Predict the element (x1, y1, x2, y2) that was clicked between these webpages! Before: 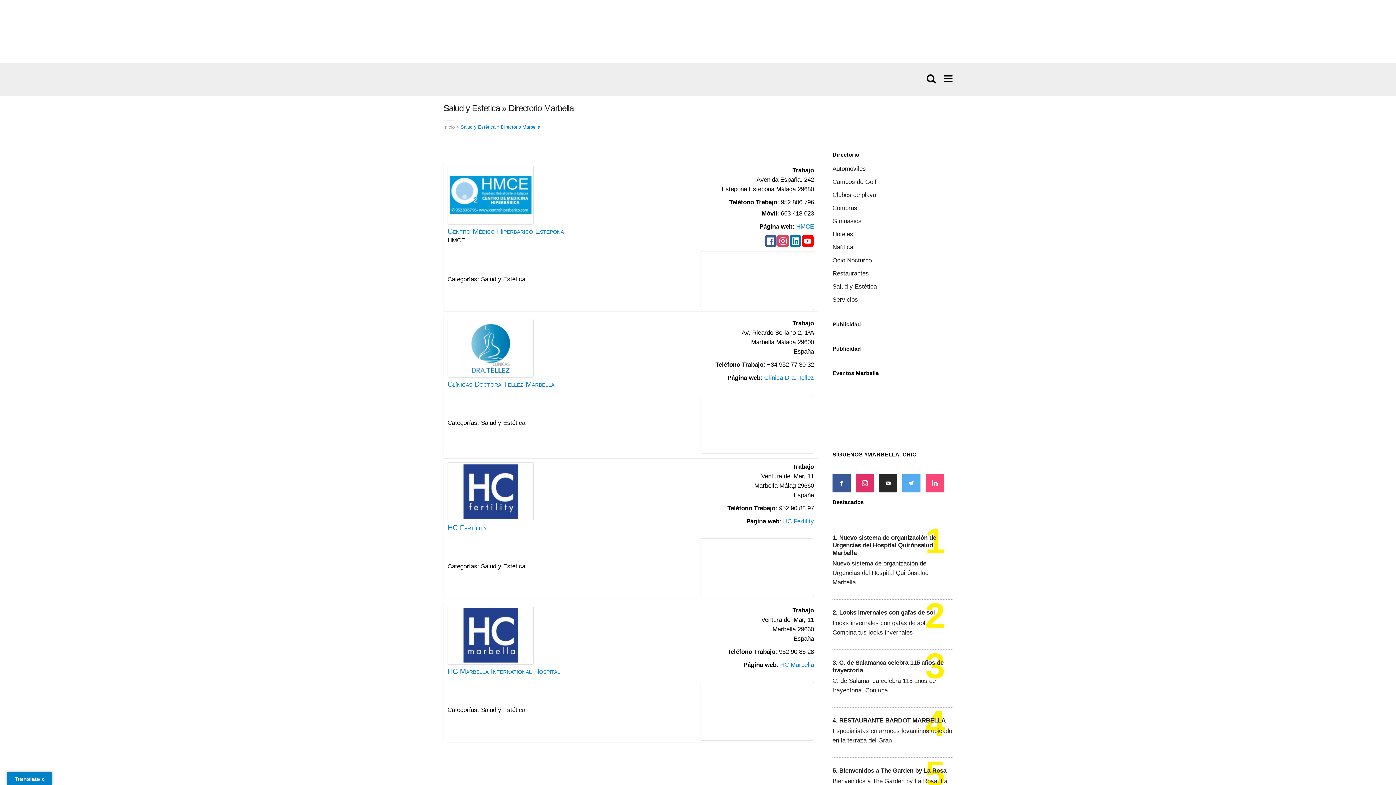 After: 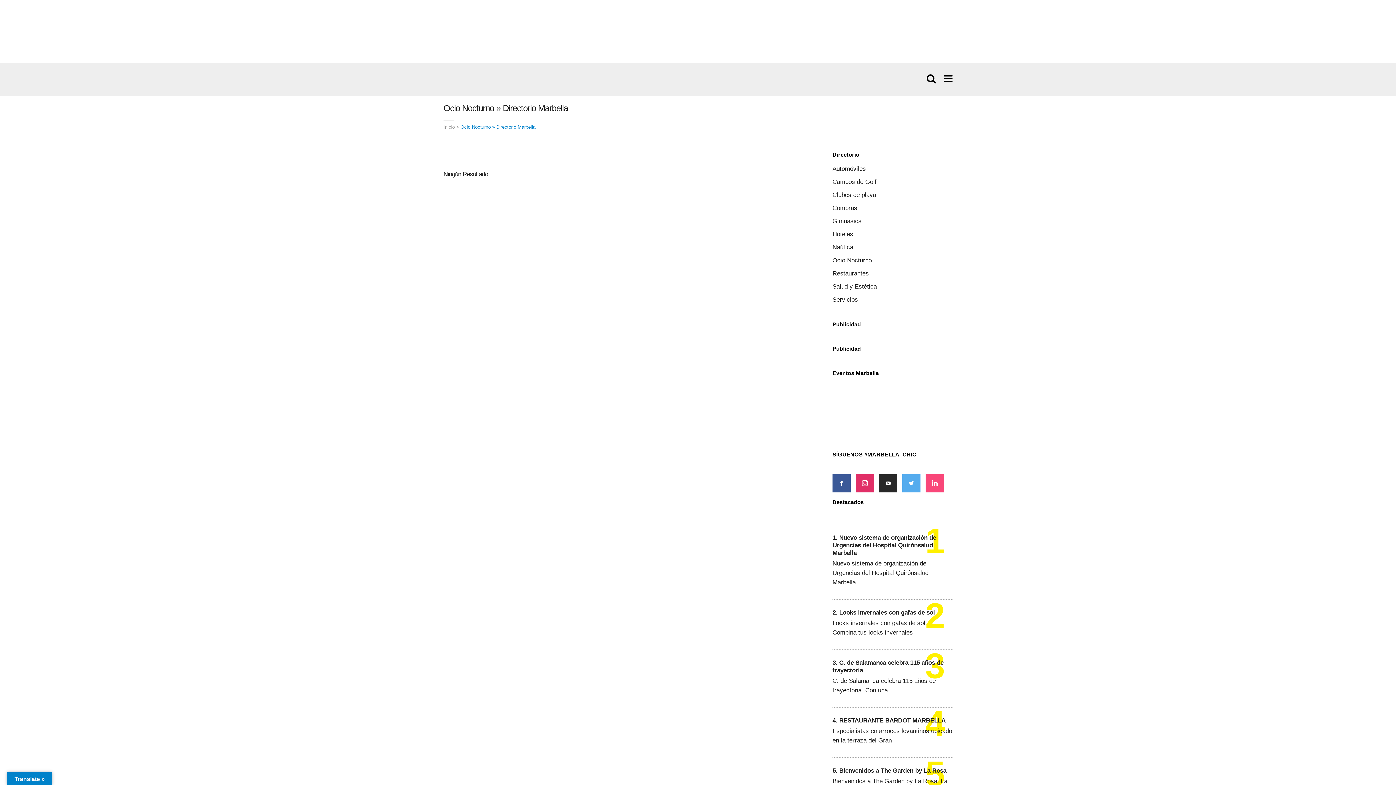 Action: bbox: (832, 257, 872, 264) label: Ocio Nocturno